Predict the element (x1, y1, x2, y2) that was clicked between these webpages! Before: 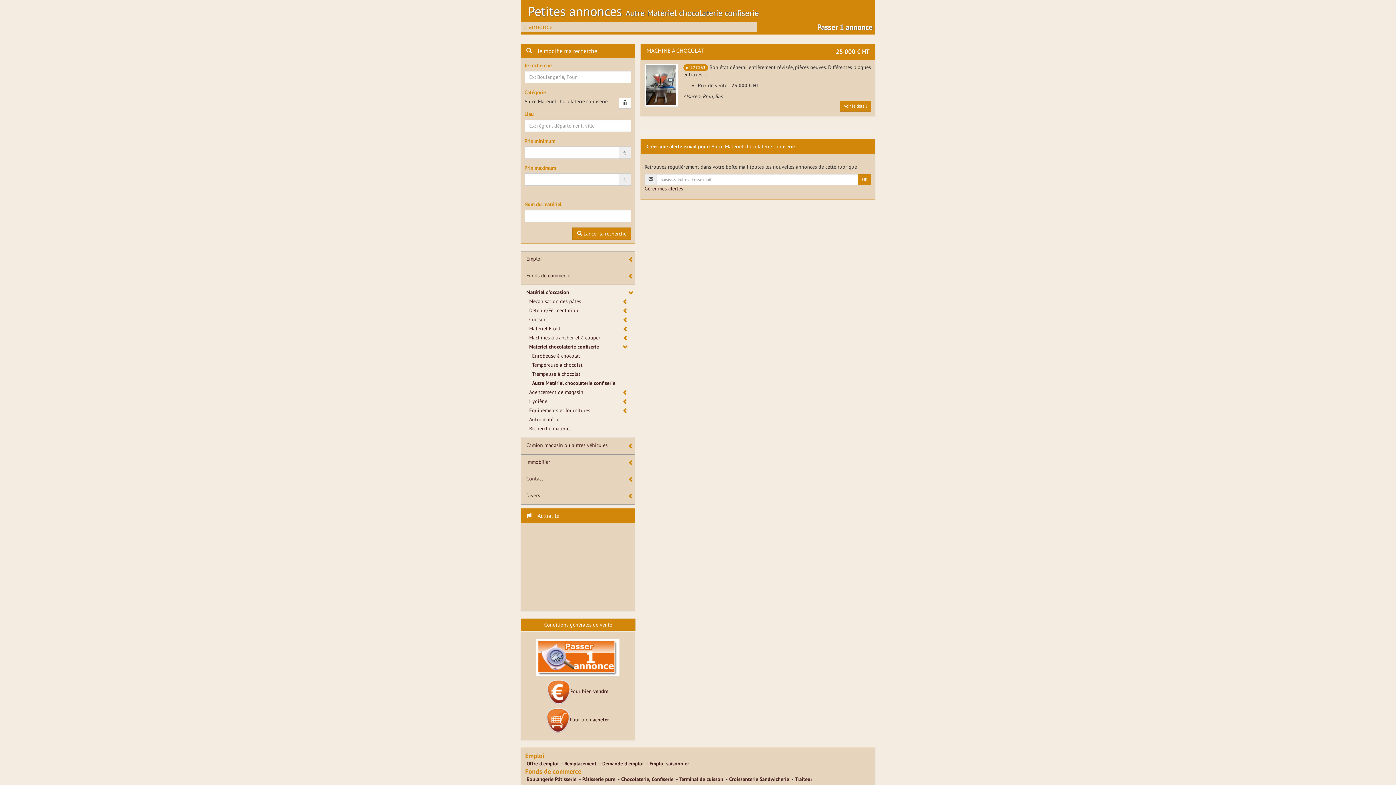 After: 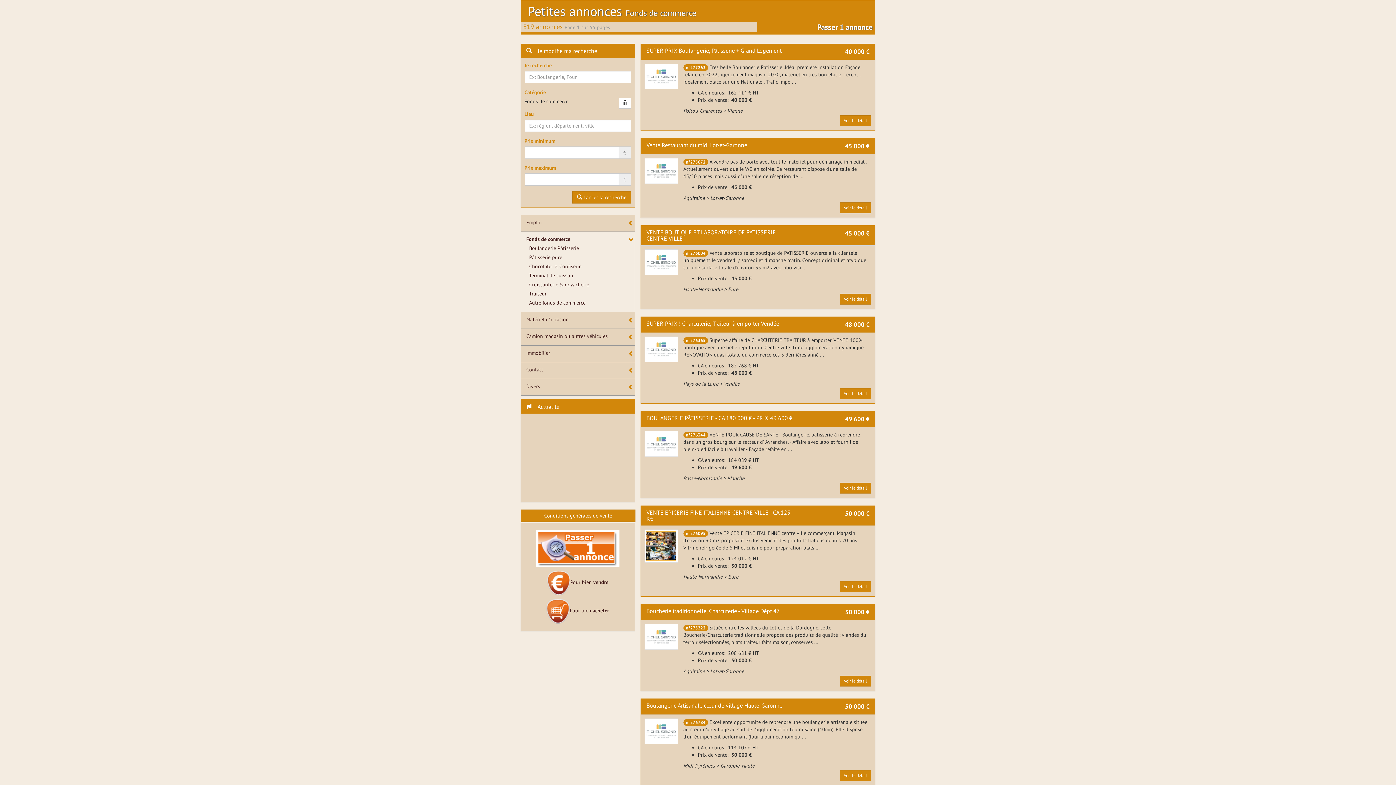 Action: label: Fonds de commerce bbox: (525, 767, 581, 775)